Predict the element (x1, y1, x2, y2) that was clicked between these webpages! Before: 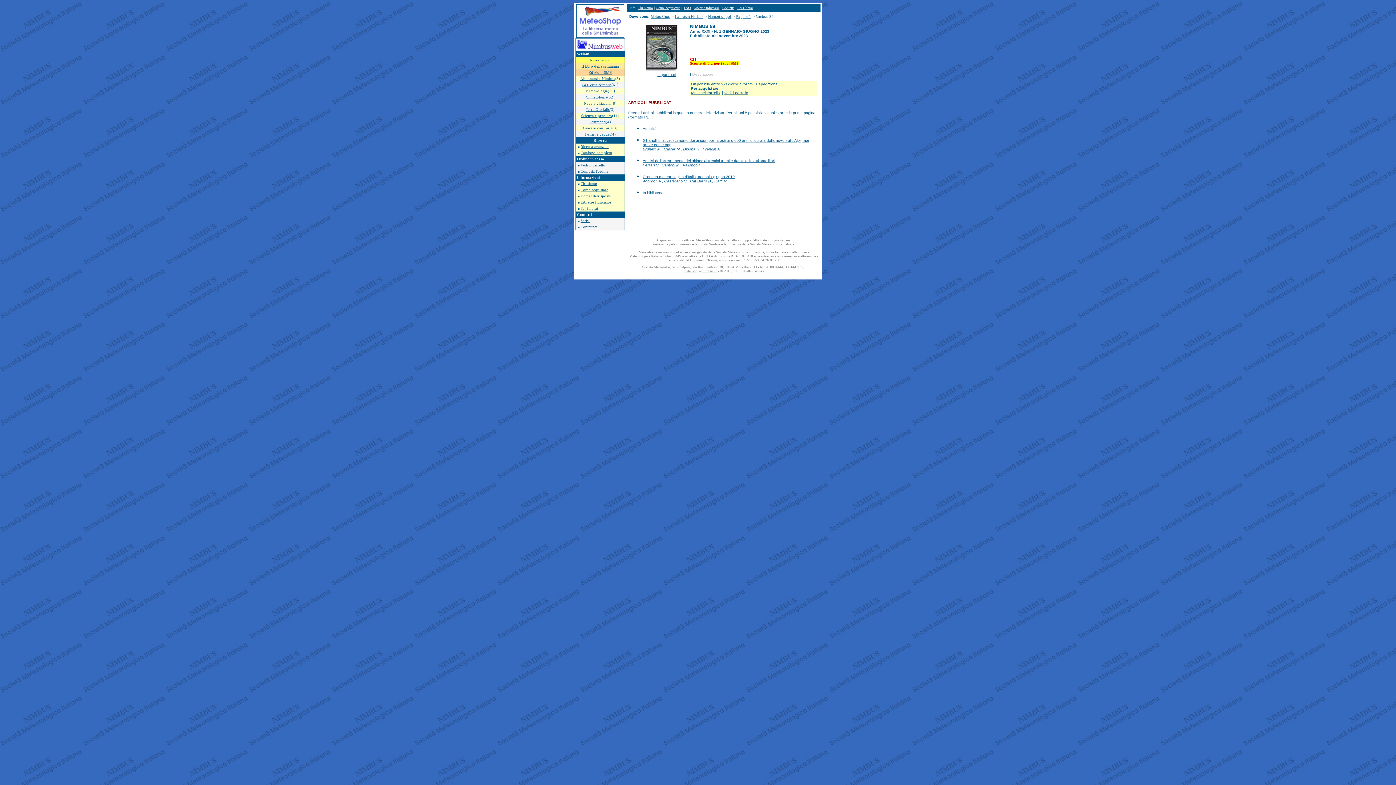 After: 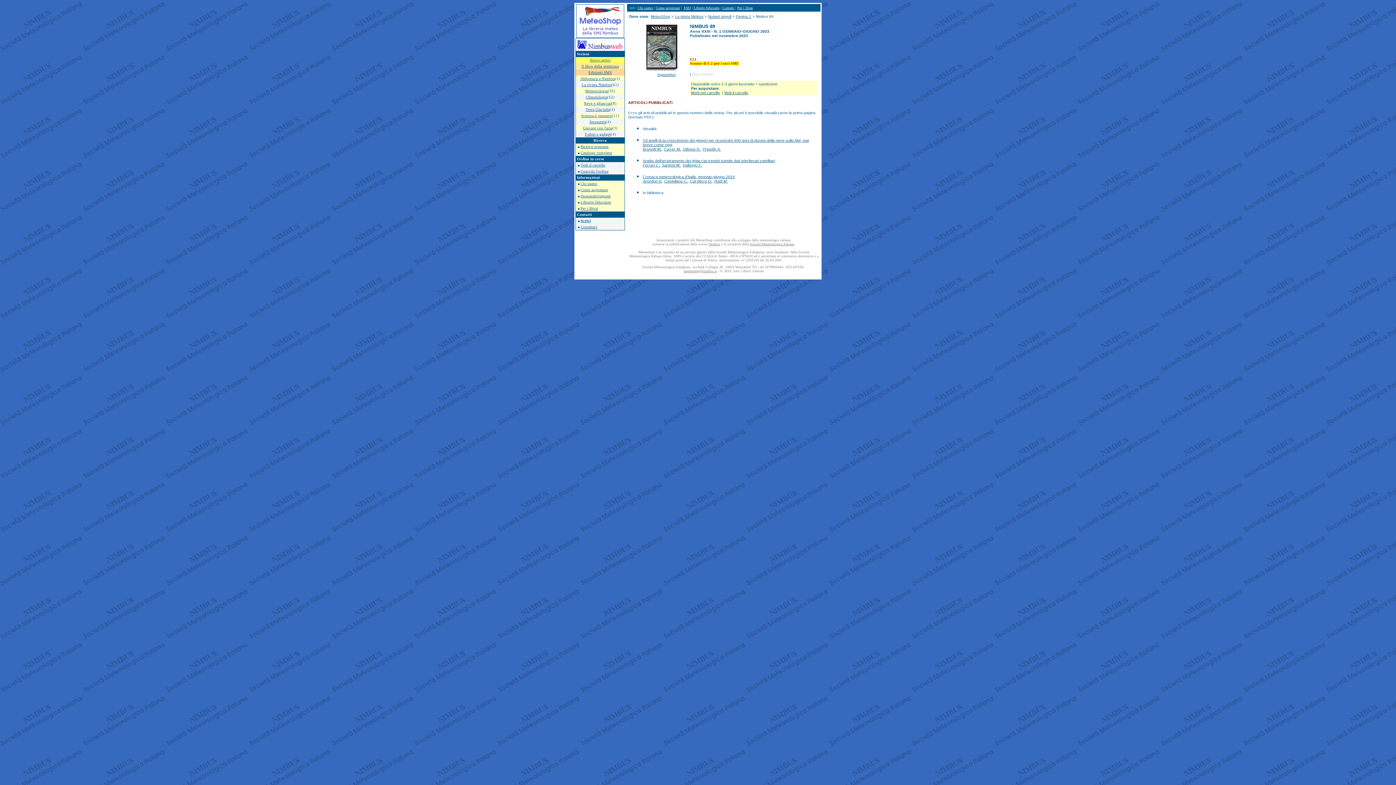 Action: bbox: (580, 218, 590, 222) label: Scrivi